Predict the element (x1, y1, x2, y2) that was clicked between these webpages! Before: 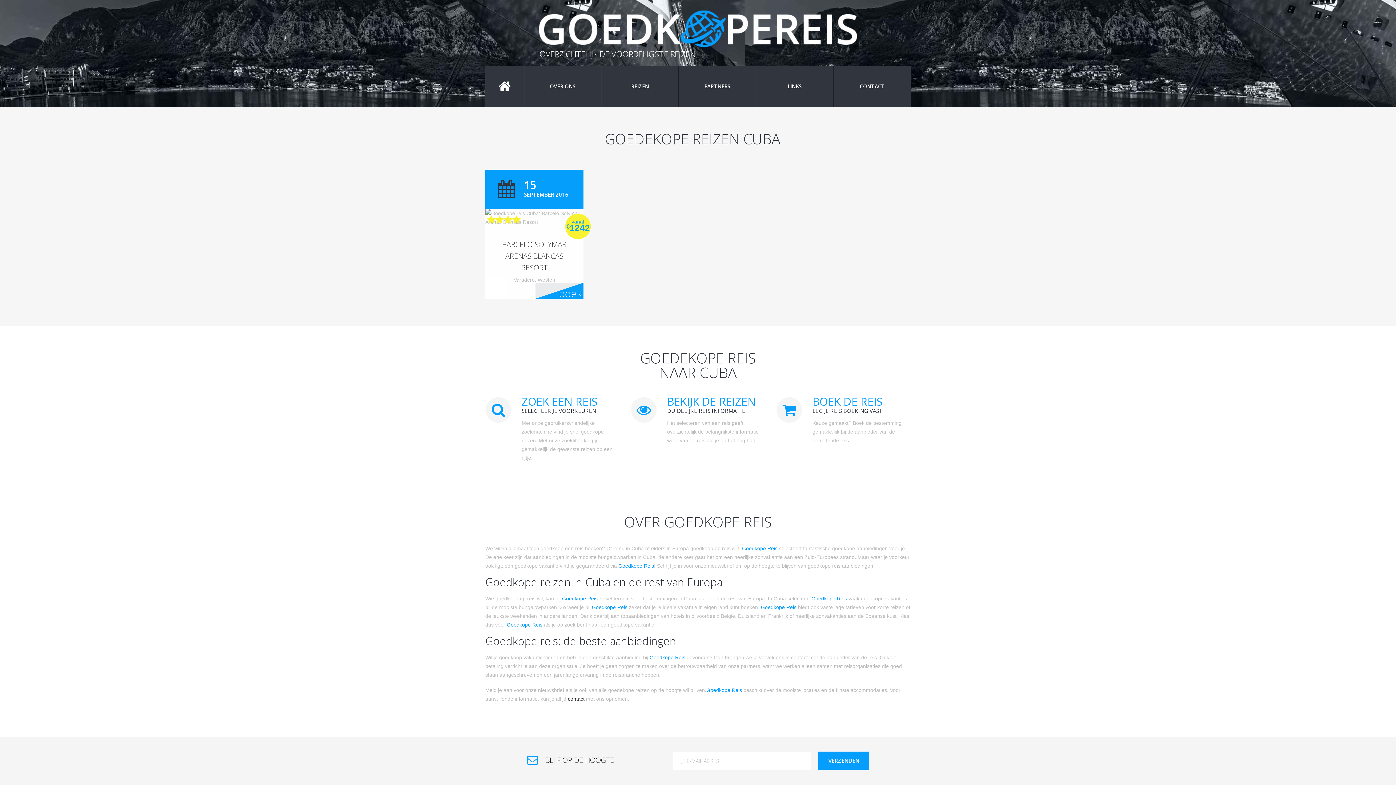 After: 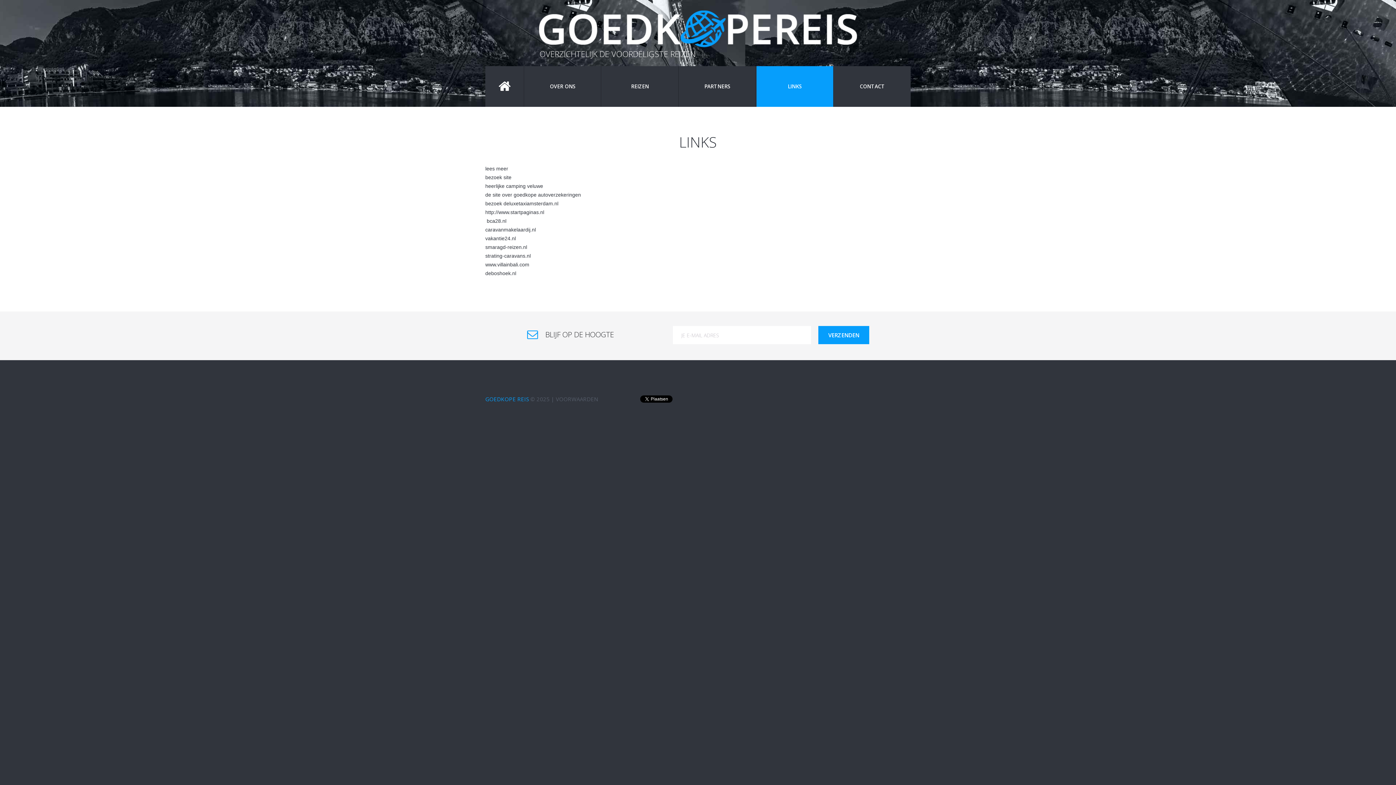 Action: label: LINKS bbox: (756, 66, 833, 106)